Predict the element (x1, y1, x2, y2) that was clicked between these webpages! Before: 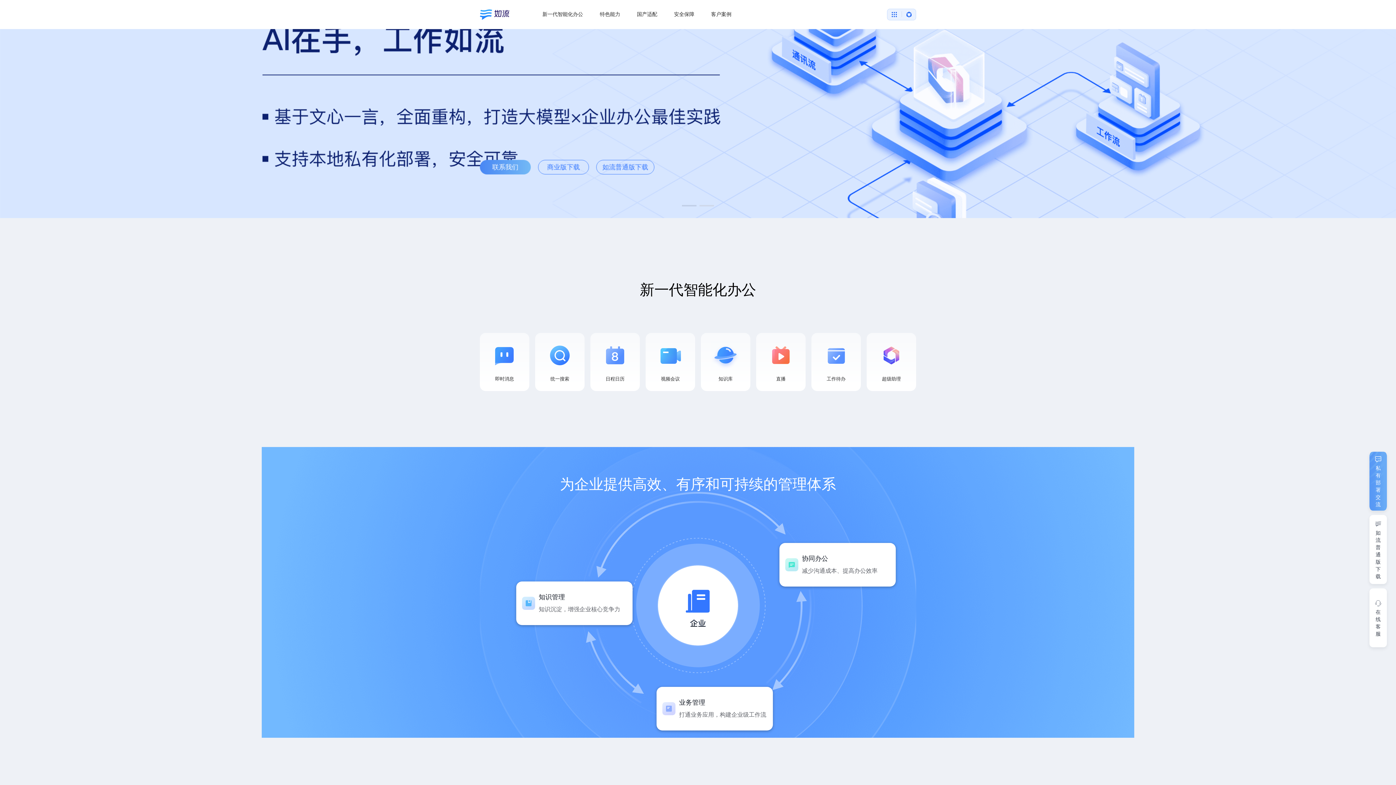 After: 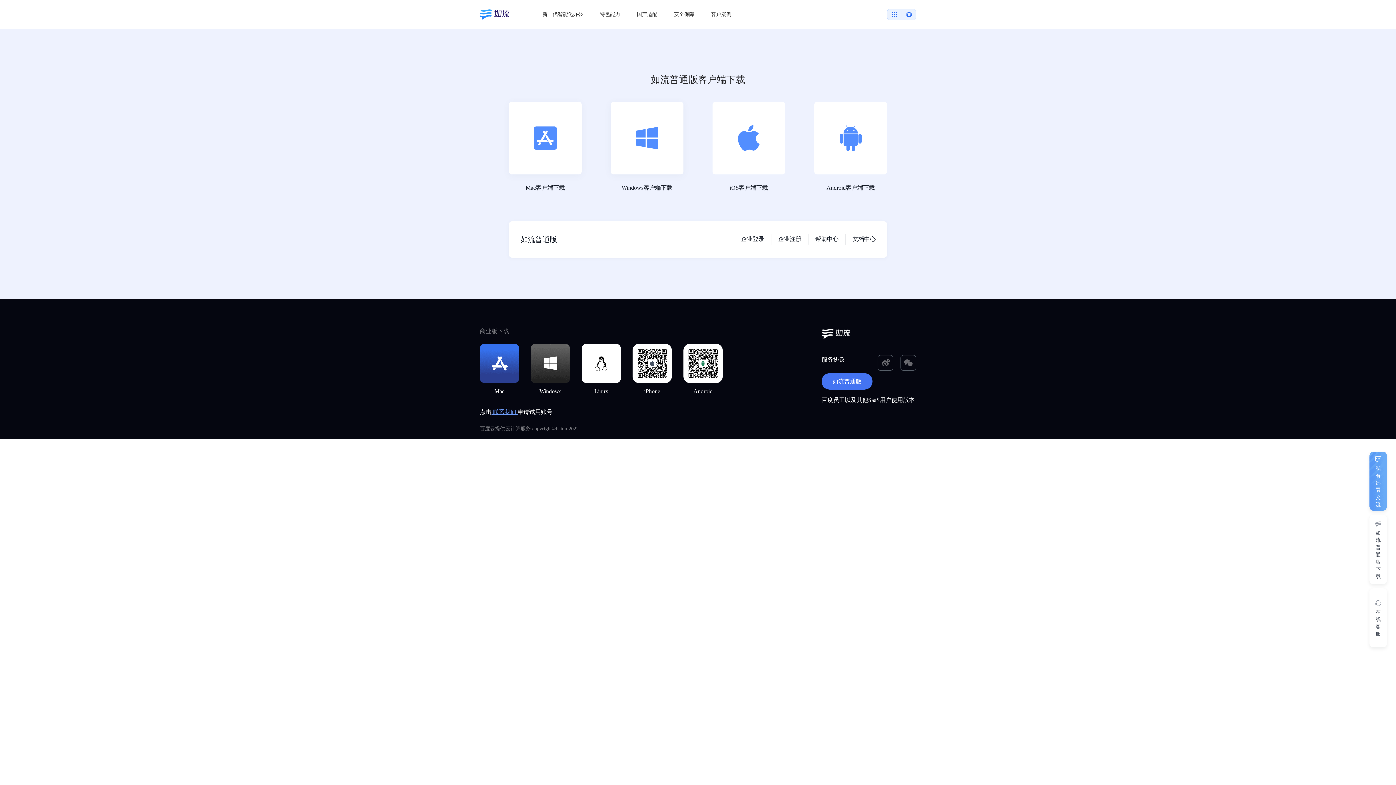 Action: bbox: (1369, 515, 1387, 584) label: 如流普通版下载